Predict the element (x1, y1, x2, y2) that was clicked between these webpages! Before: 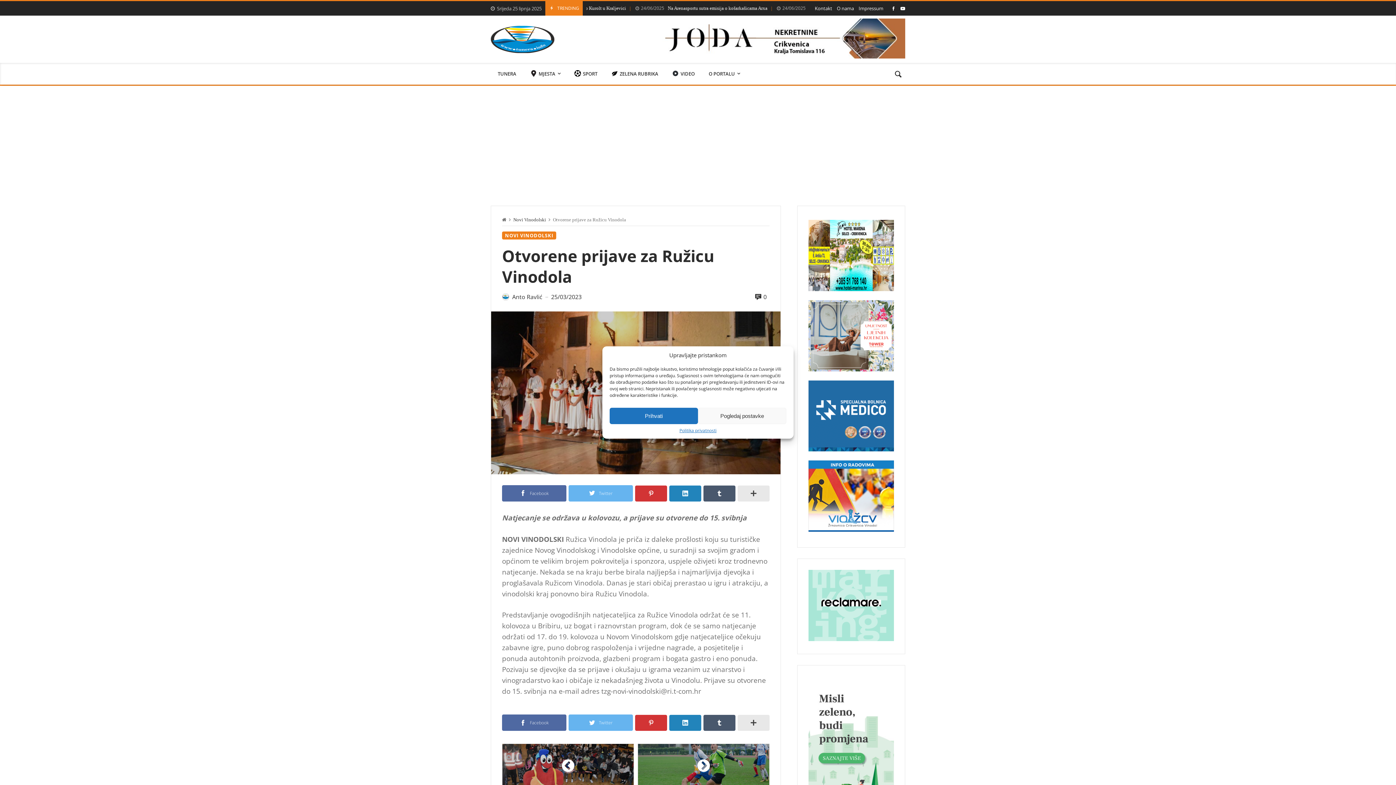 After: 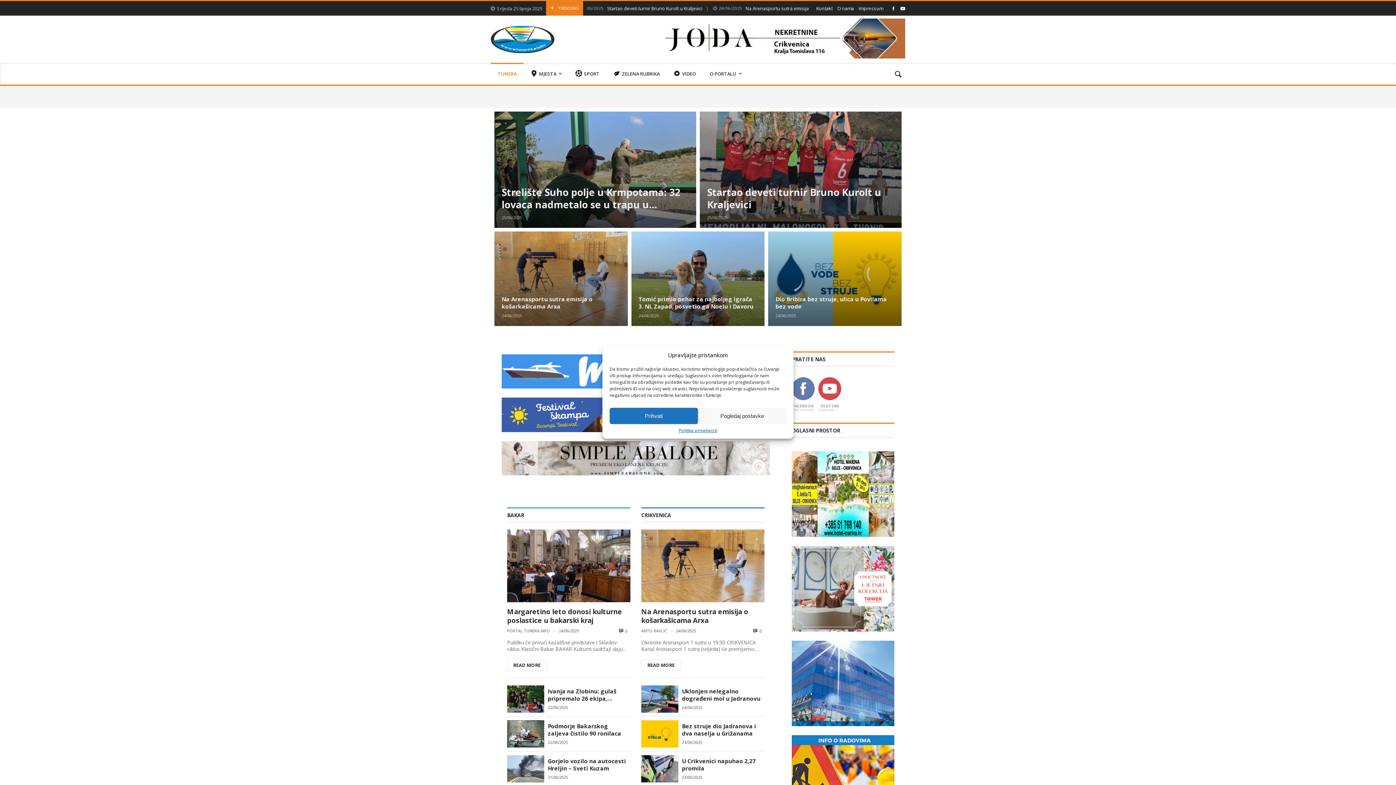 Action: bbox: (502, 217, 506, 222)